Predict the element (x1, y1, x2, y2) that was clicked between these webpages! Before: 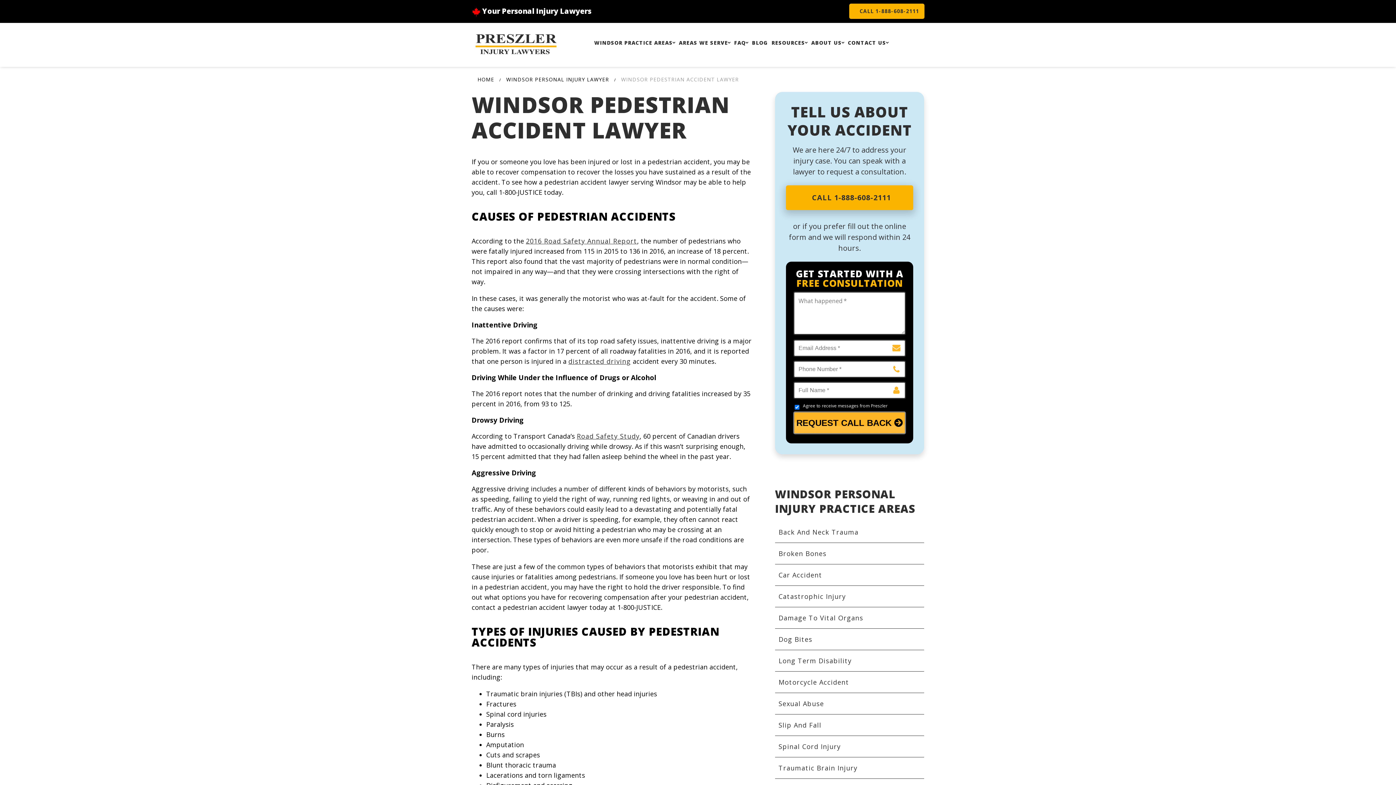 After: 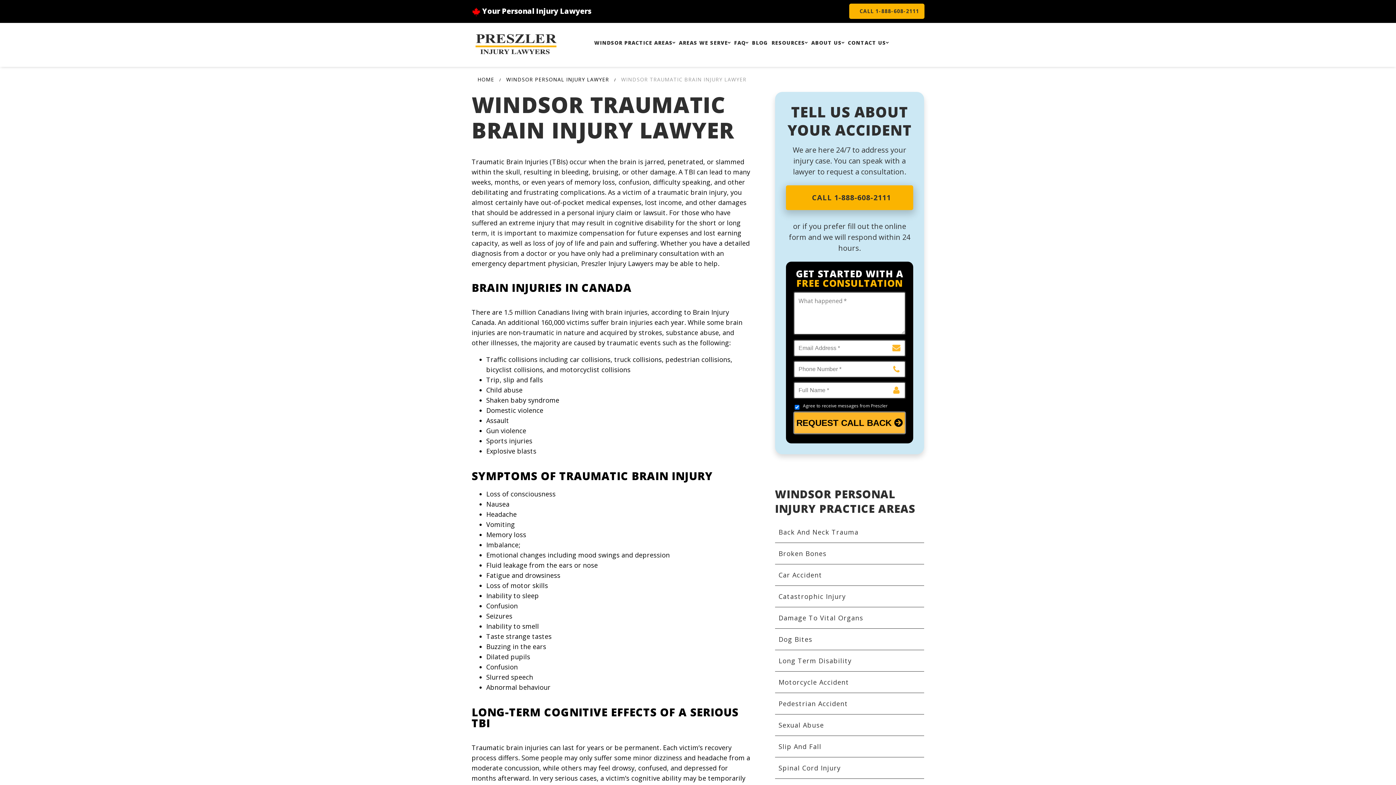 Action: bbox: (778, 764, 857, 772) label: Traumatic Brain Injury